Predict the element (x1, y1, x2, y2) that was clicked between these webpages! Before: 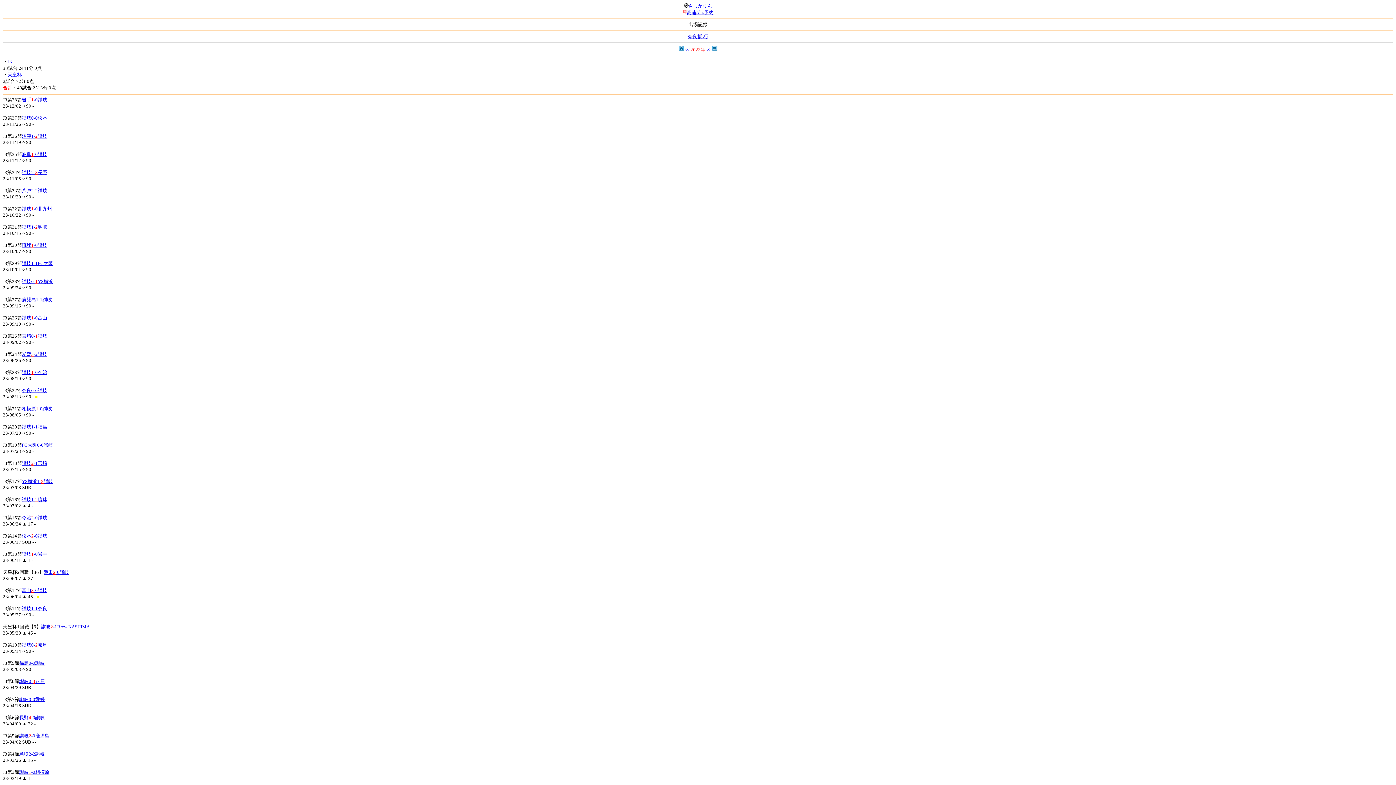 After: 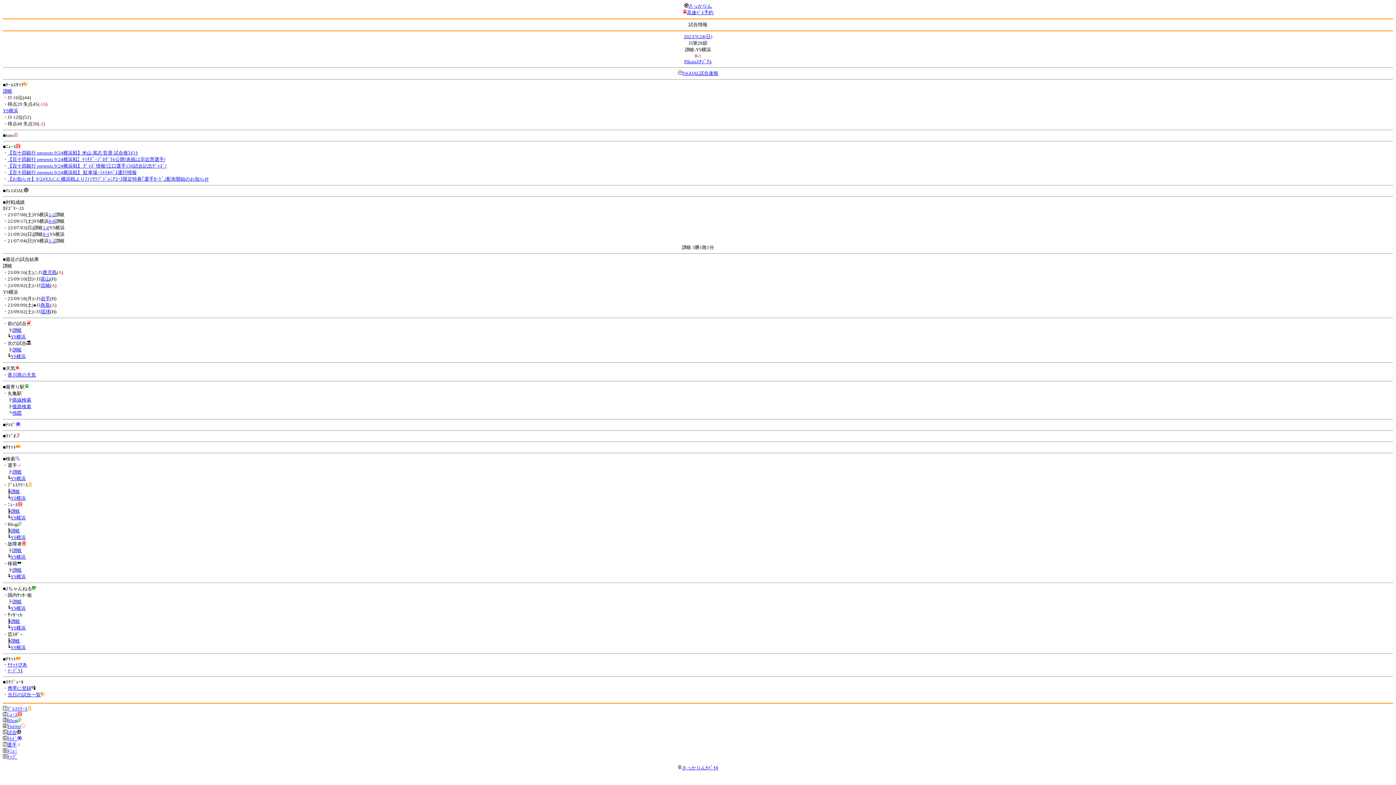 Action: bbox: (21, 278, 53, 284) label: 讃岐0-1YS横浜